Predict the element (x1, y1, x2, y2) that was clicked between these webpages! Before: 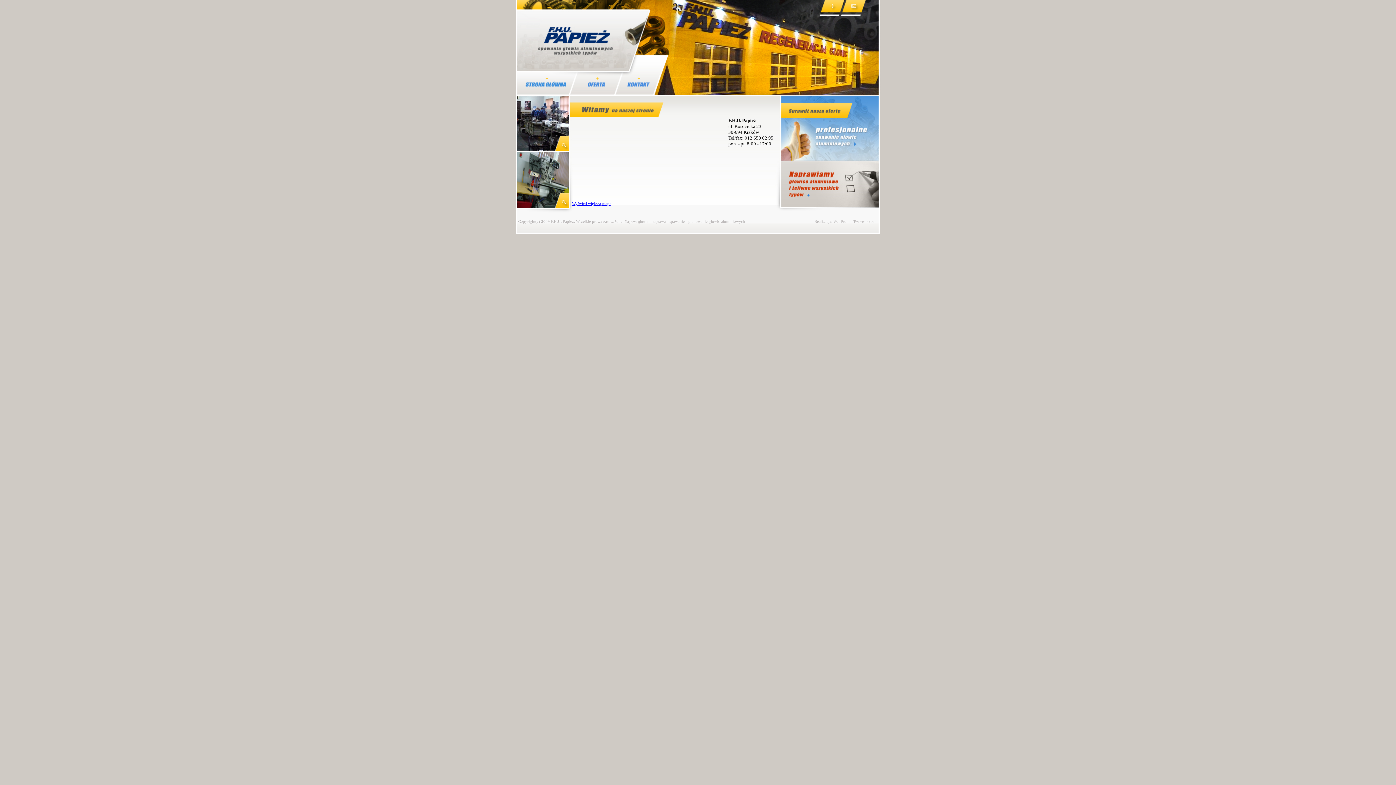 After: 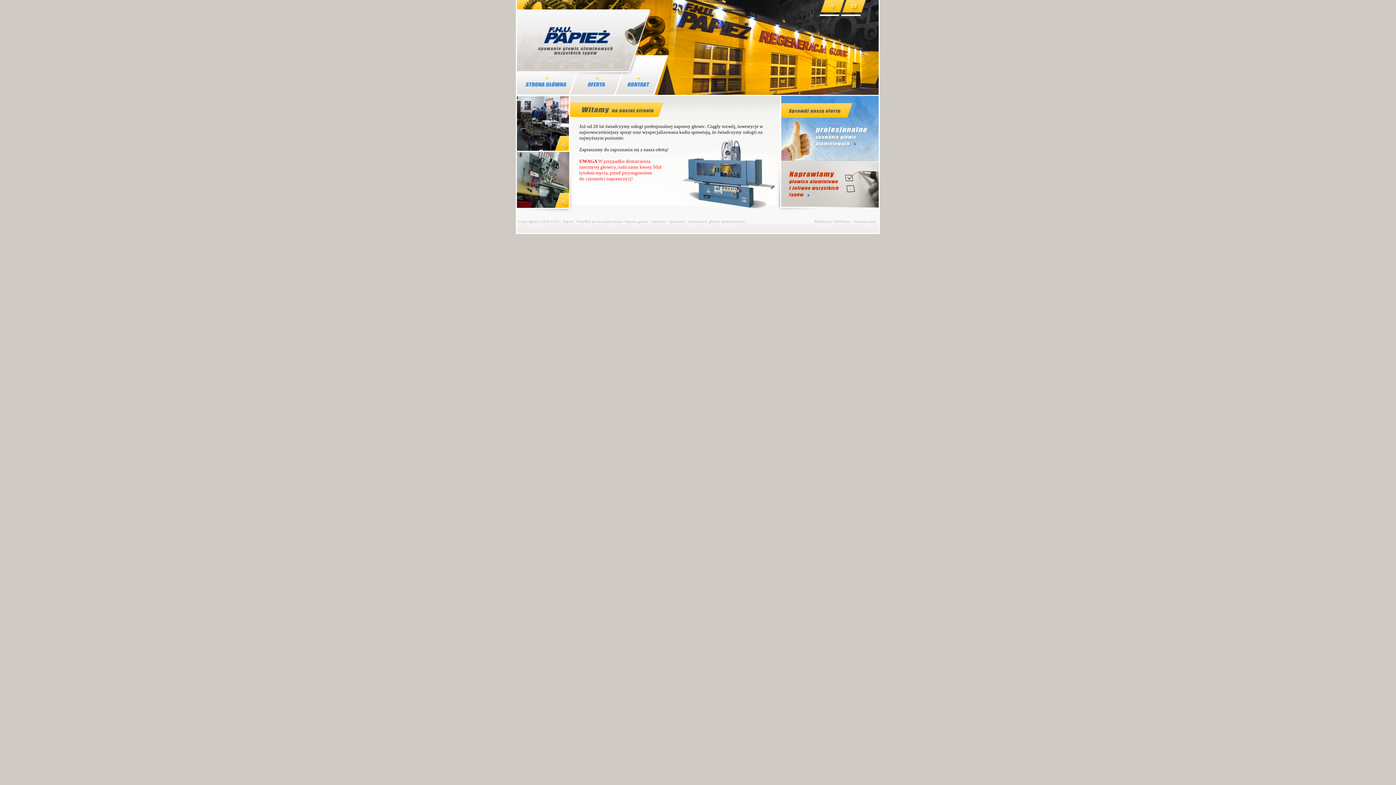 Action: bbox: (515, 90, 568, 96)